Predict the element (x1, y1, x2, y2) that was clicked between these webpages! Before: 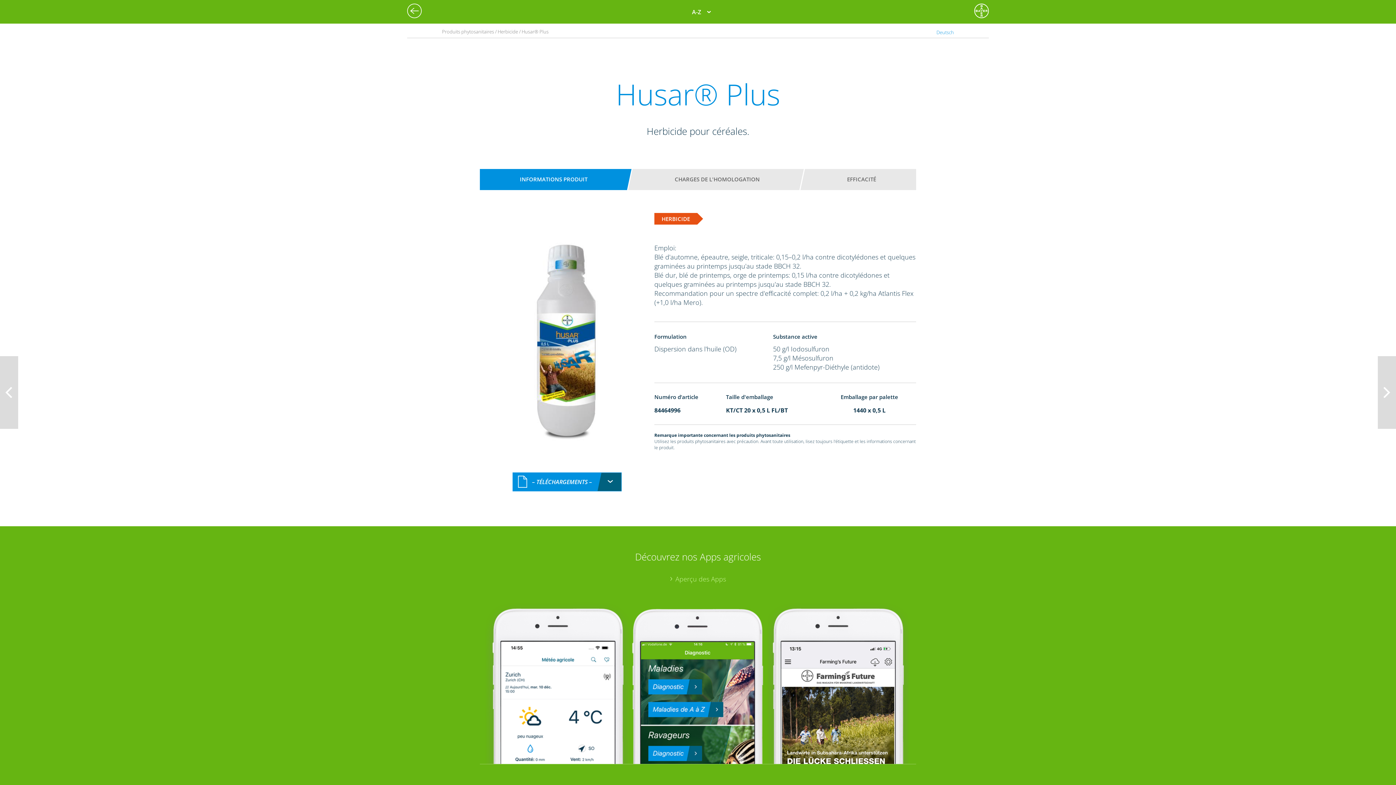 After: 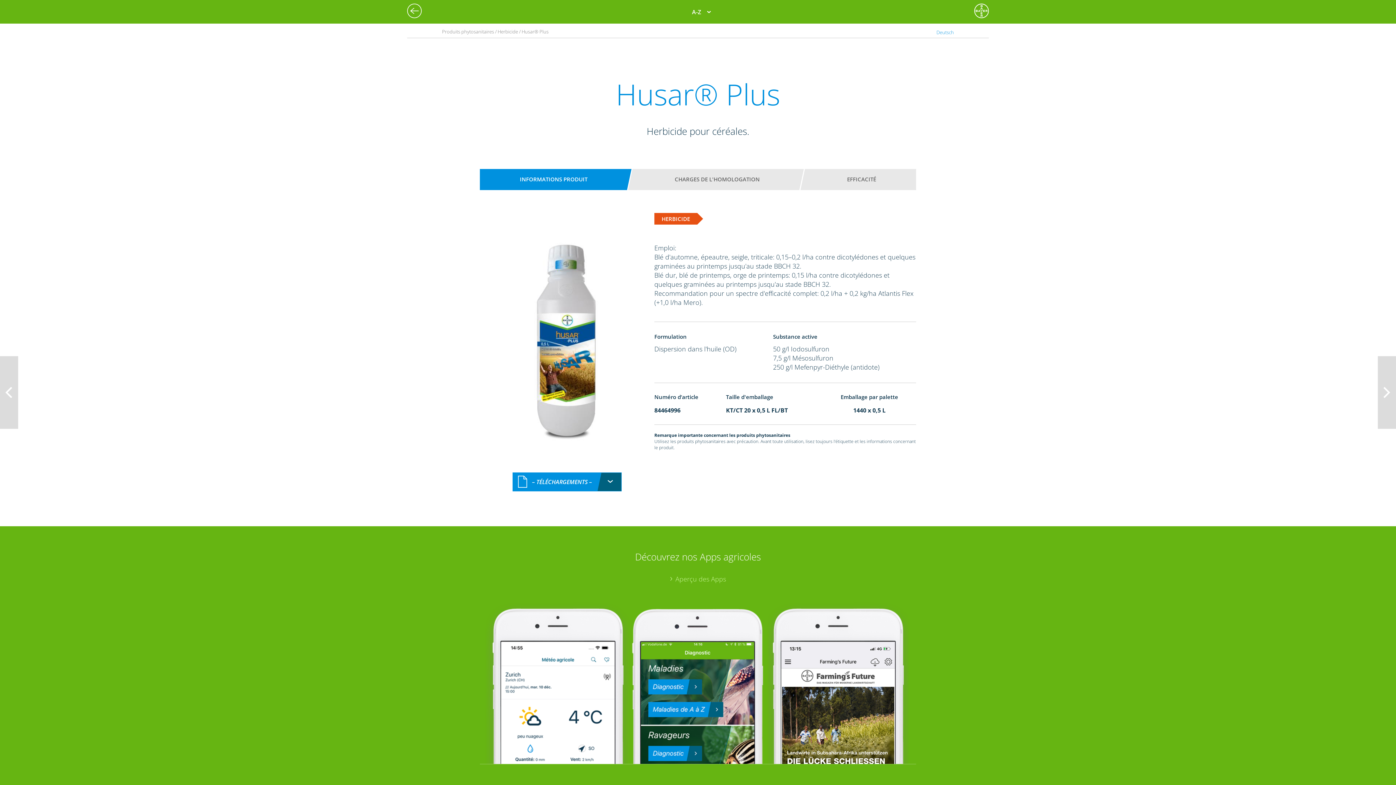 Action: label: INFORMATIONS PRODUIT bbox: (487, 172, 620, 186)